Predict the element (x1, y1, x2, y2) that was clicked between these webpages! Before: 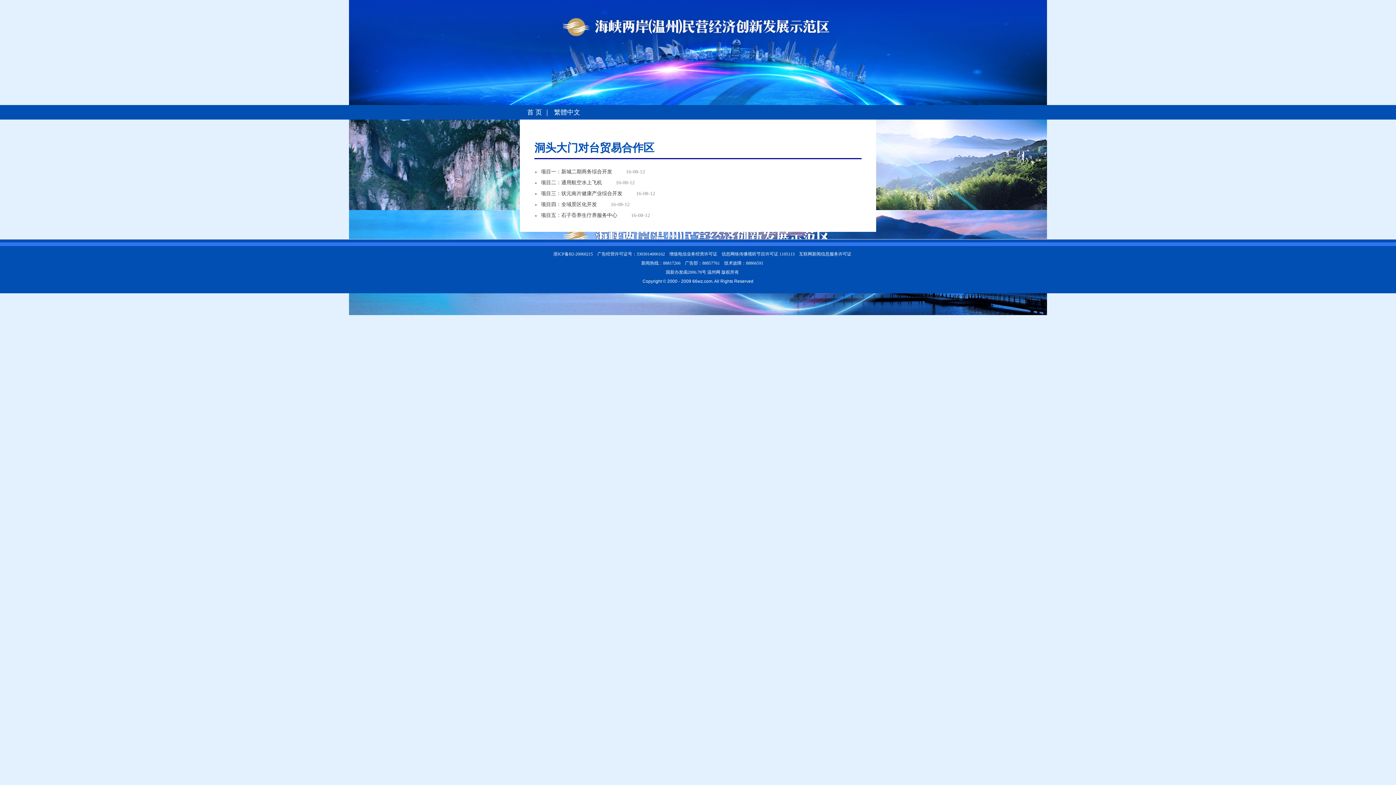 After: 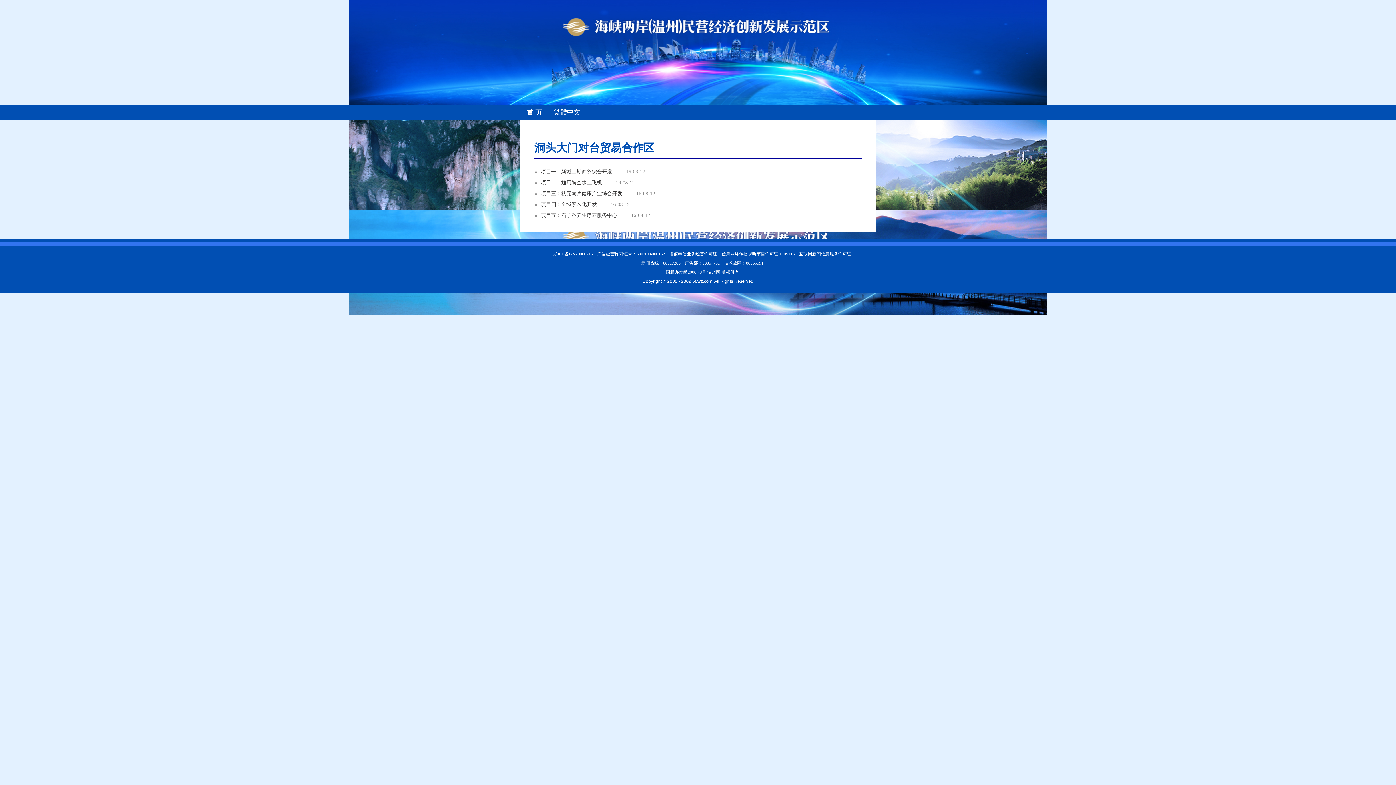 Action: bbox: (541, 212, 617, 218) label: 项目五：石子岙养生疗养服务中心